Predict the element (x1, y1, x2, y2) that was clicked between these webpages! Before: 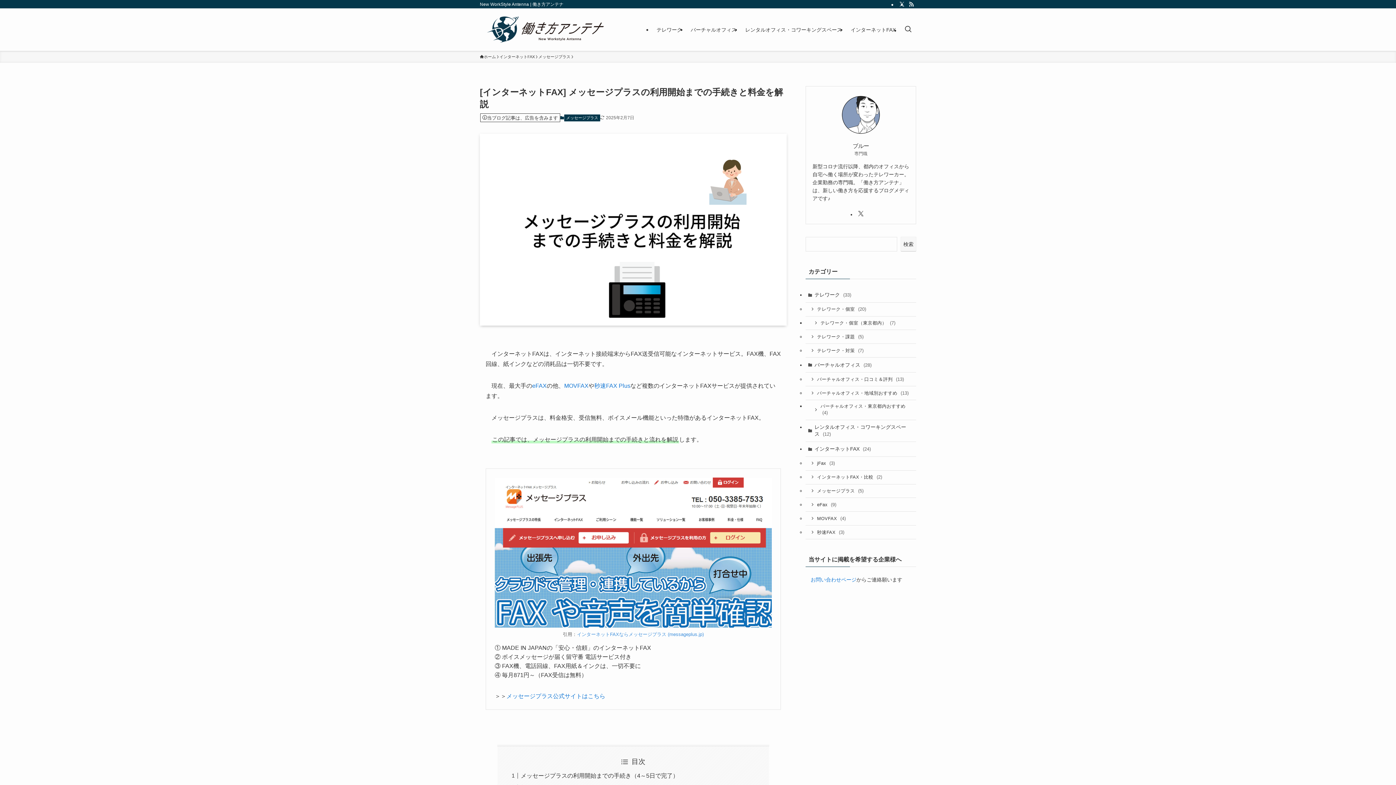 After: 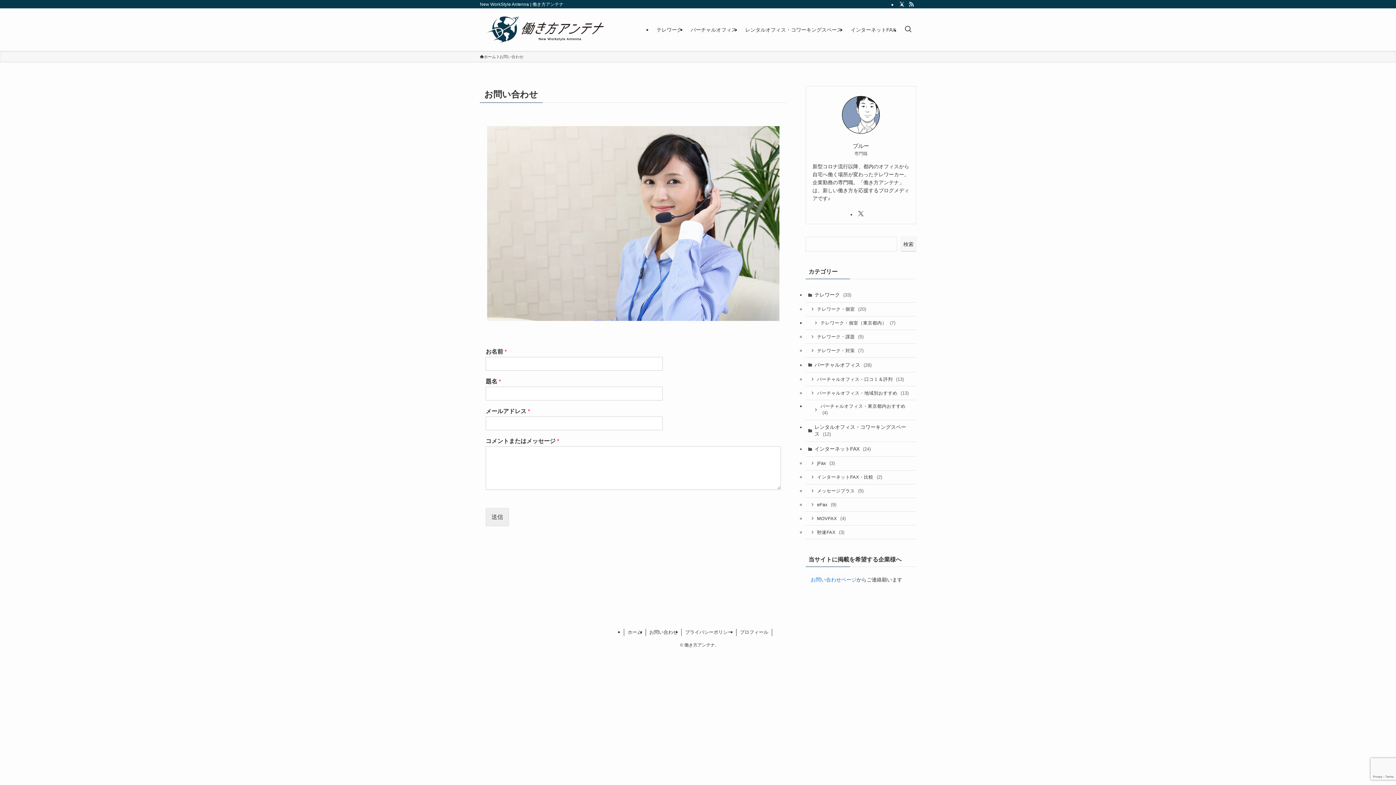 Action: label: お問い合わせページ bbox: (810, 577, 856, 582)